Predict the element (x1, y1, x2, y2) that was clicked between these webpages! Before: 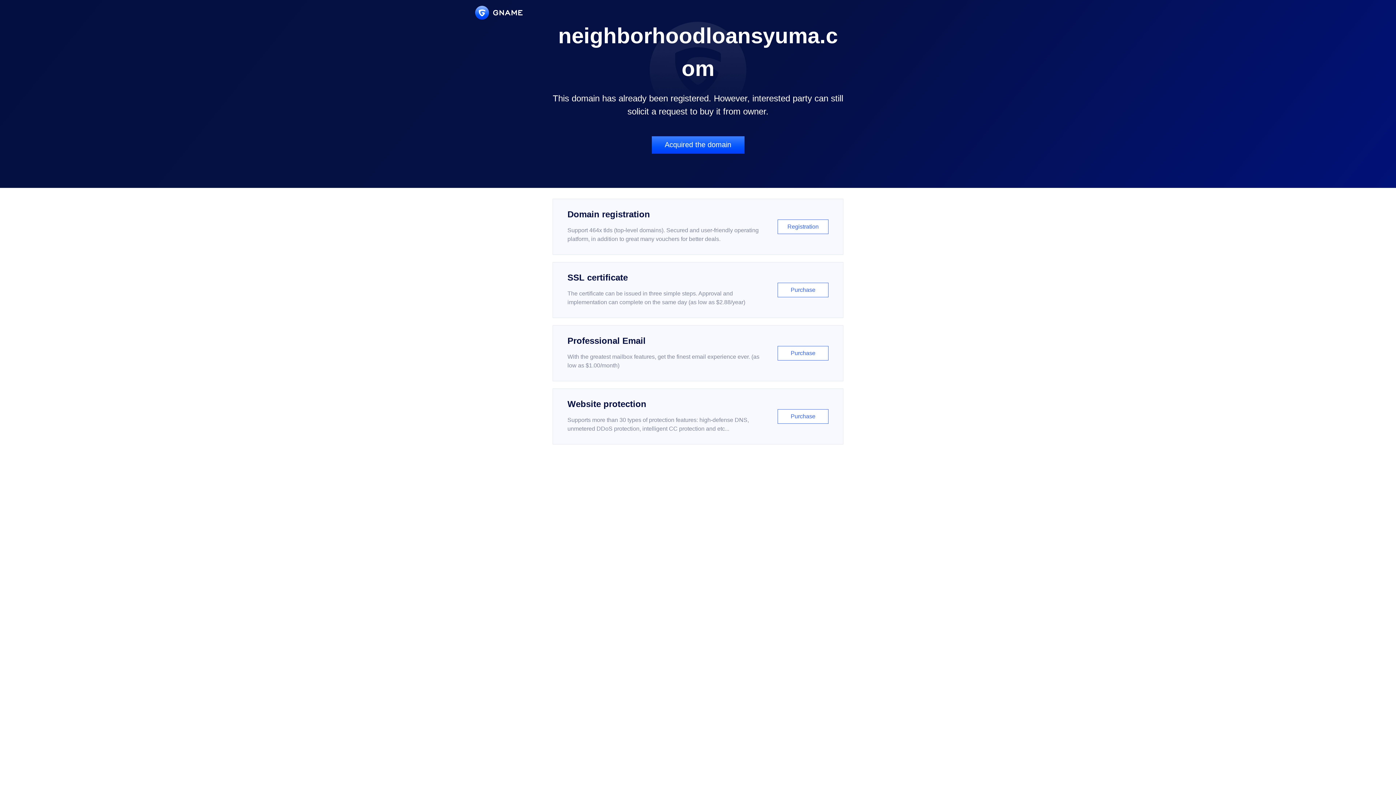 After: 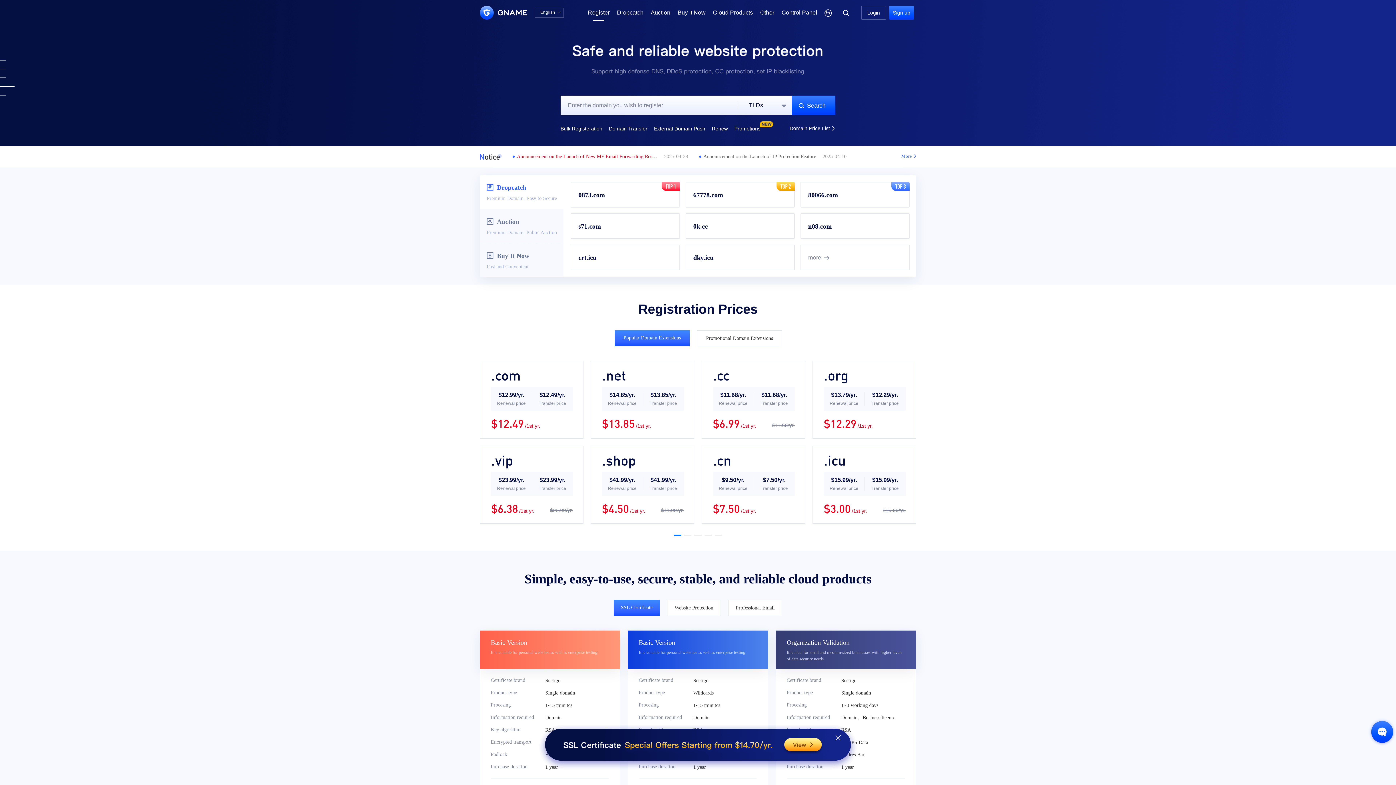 Action: bbox: (552, 198, 843, 254) label: Domain registration

Support 464x tlds (top-level domains). Secured and user-friendly operating platform, in addition to great many vouchers for better deals.

Registration